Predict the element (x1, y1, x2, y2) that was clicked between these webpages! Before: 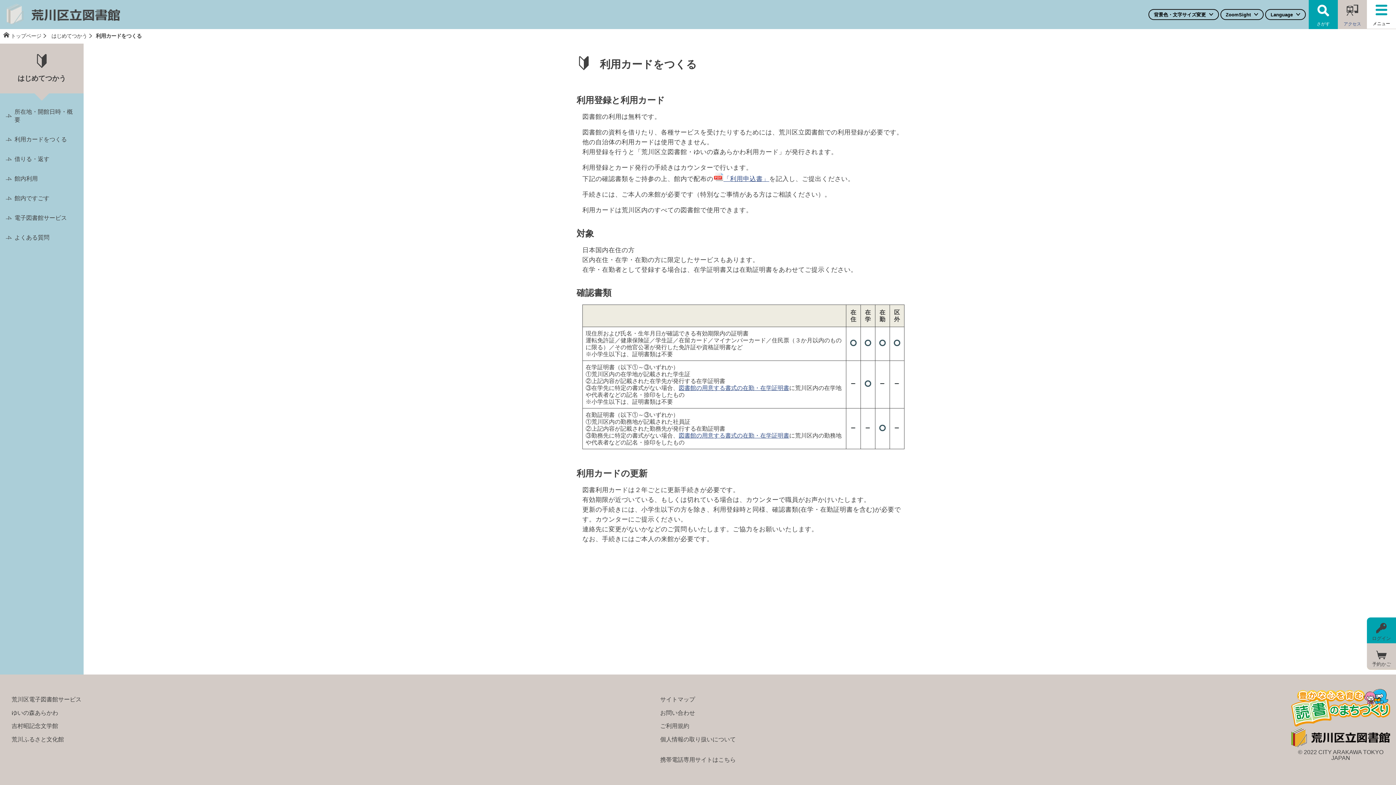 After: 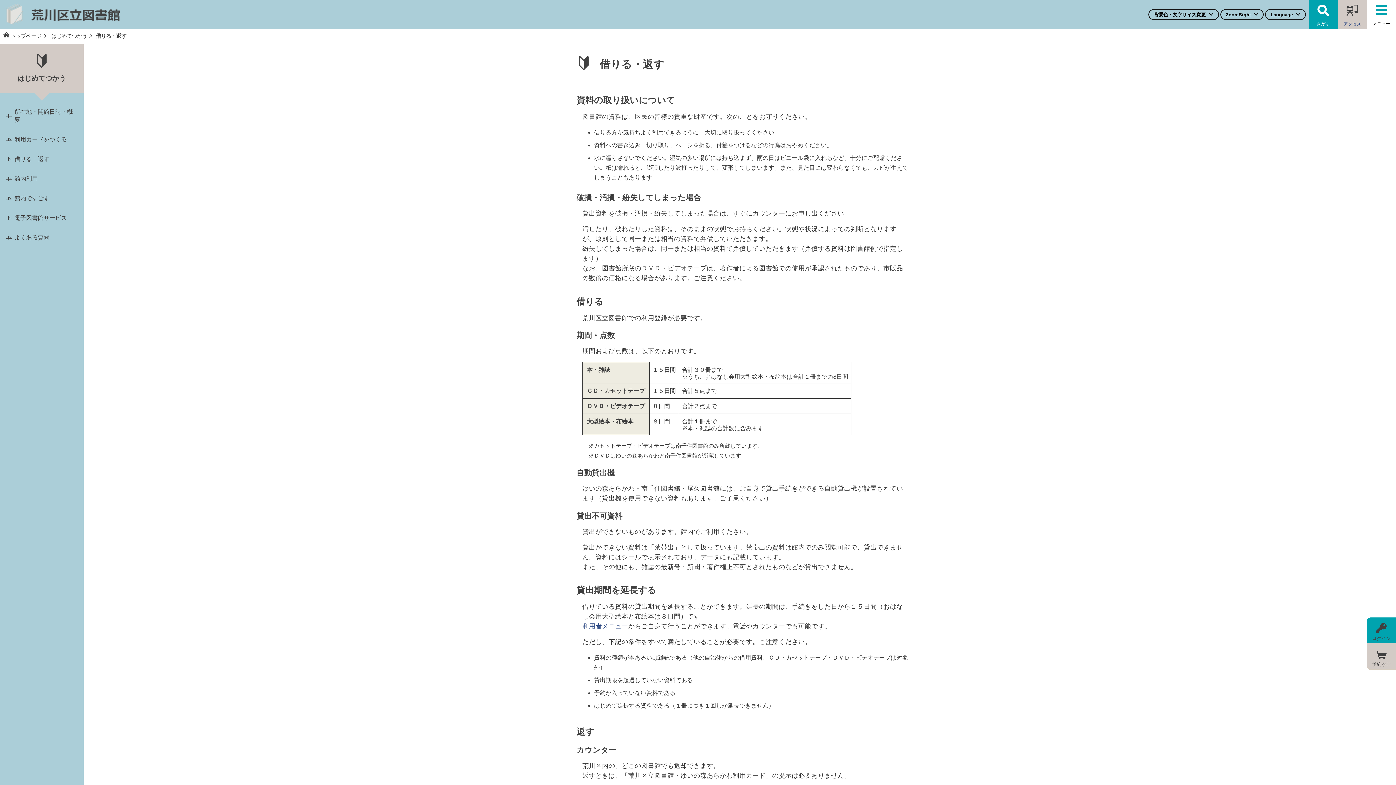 Action: label: 借りる・返す bbox: (0, 149, 83, 169)